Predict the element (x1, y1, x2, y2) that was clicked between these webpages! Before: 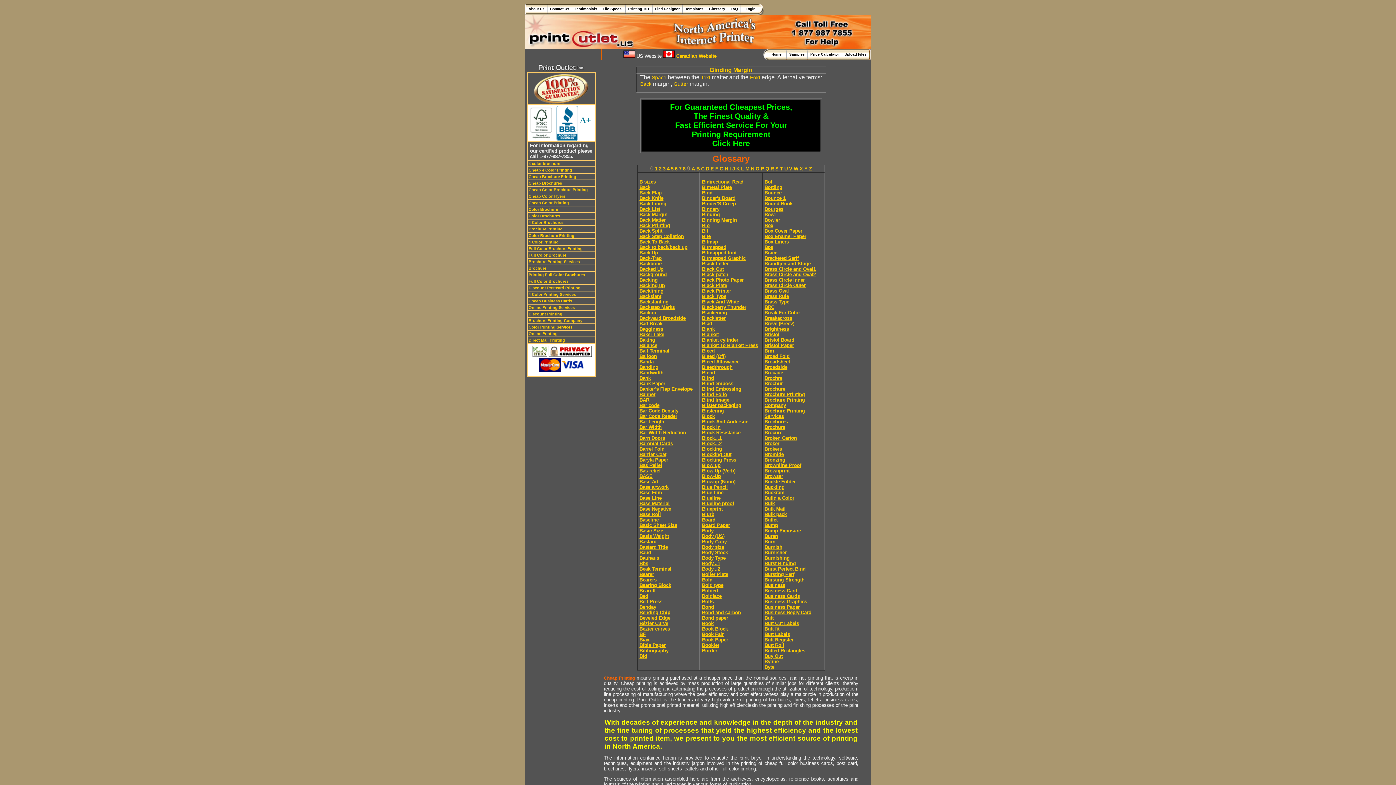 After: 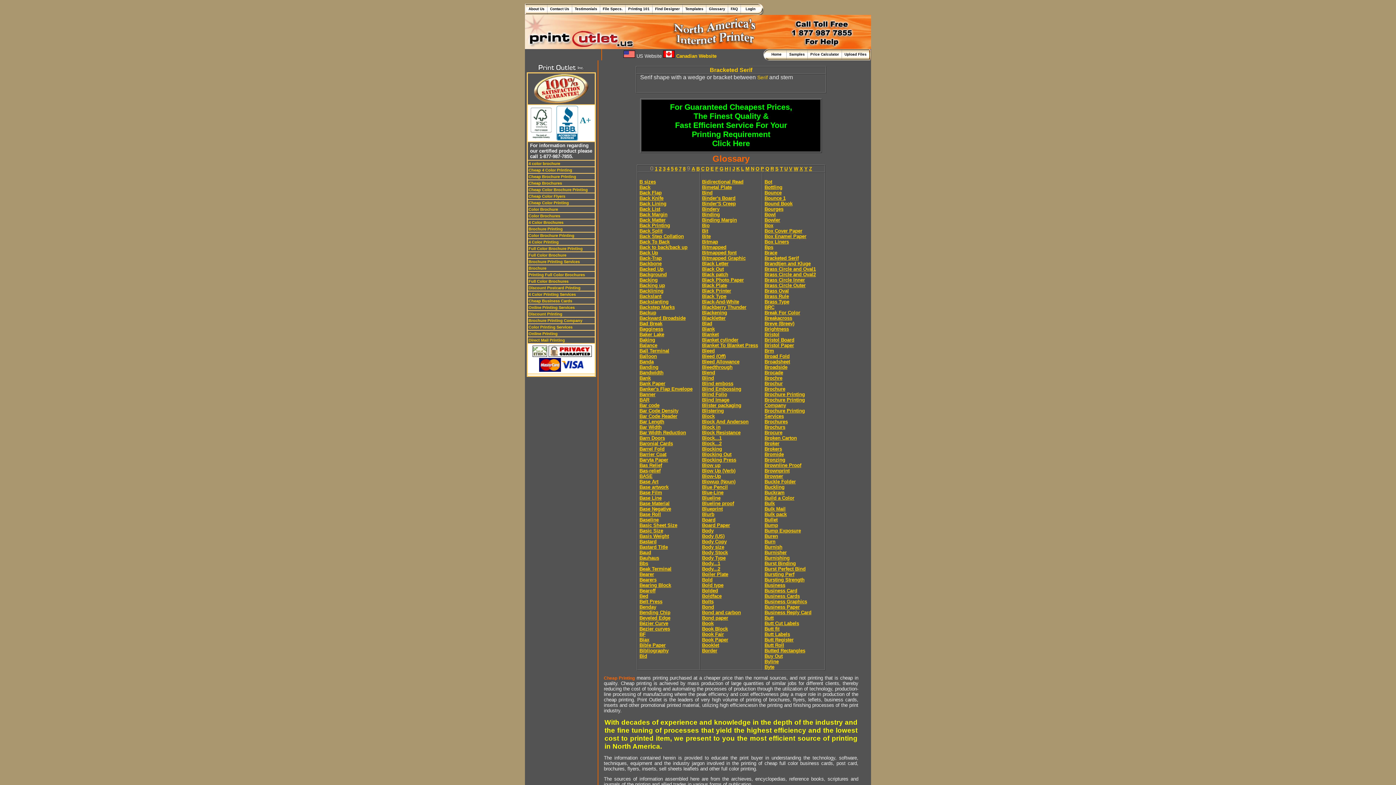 Action: bbox: (764, 255, 798, 261) label: Bracketed Serif